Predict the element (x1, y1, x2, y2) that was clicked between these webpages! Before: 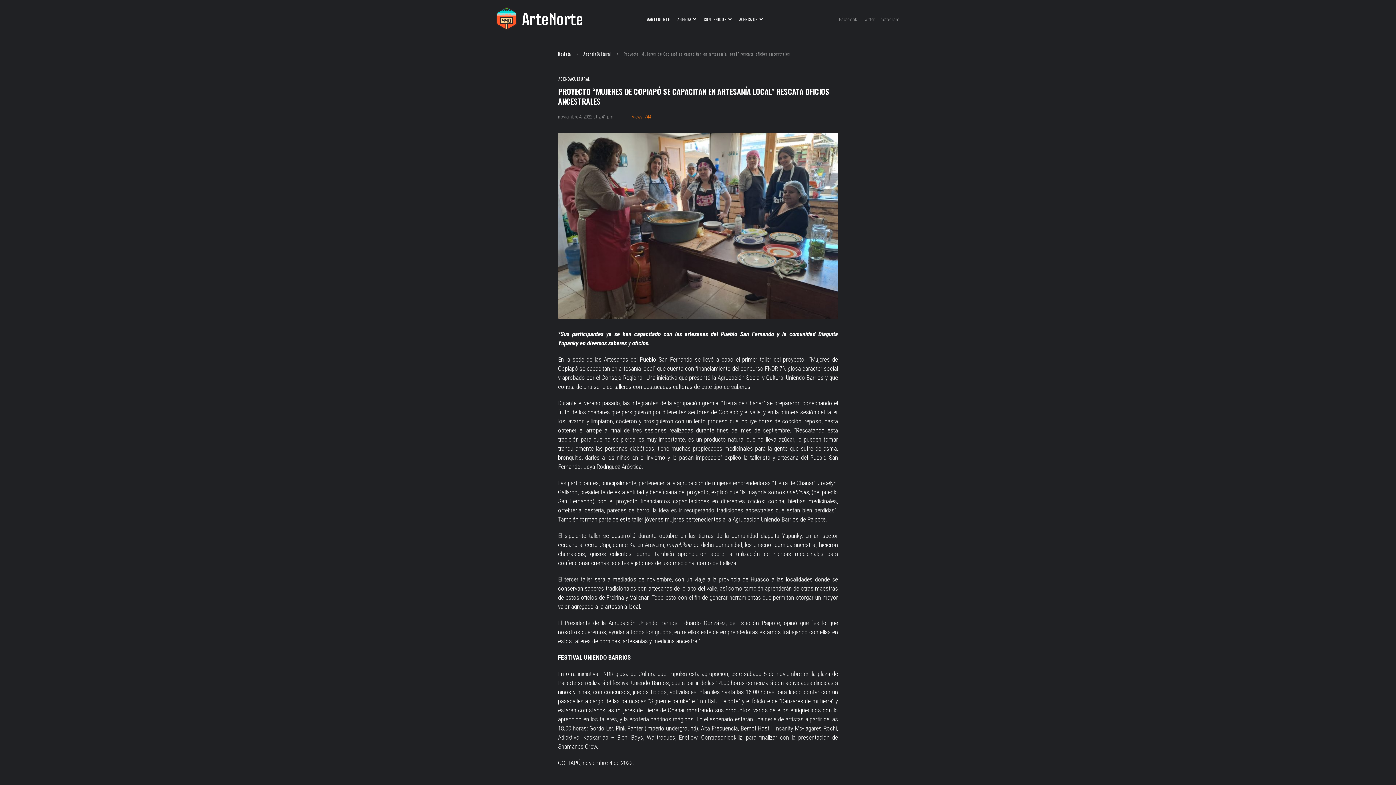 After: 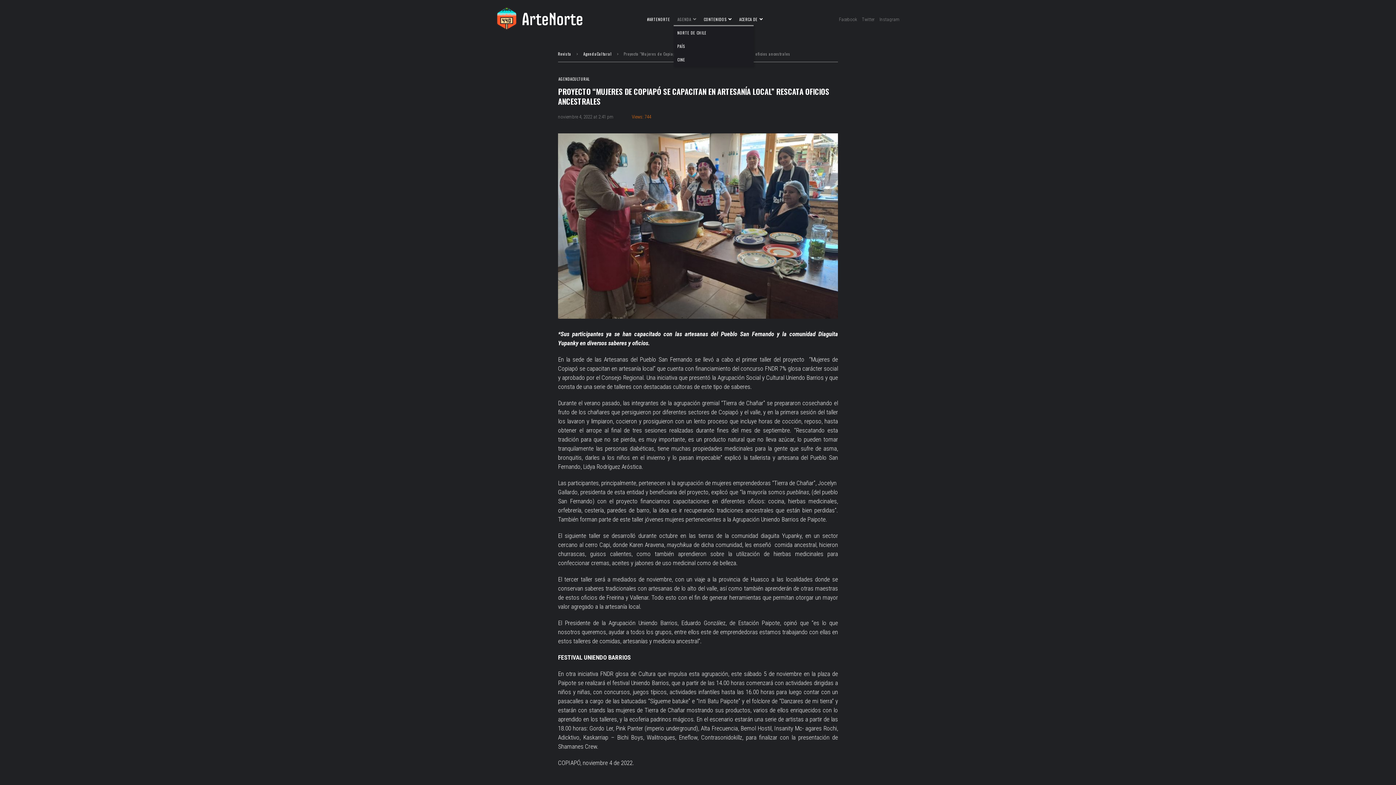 Action: label: AGENDA bbox: (673, 13, 700, 25)